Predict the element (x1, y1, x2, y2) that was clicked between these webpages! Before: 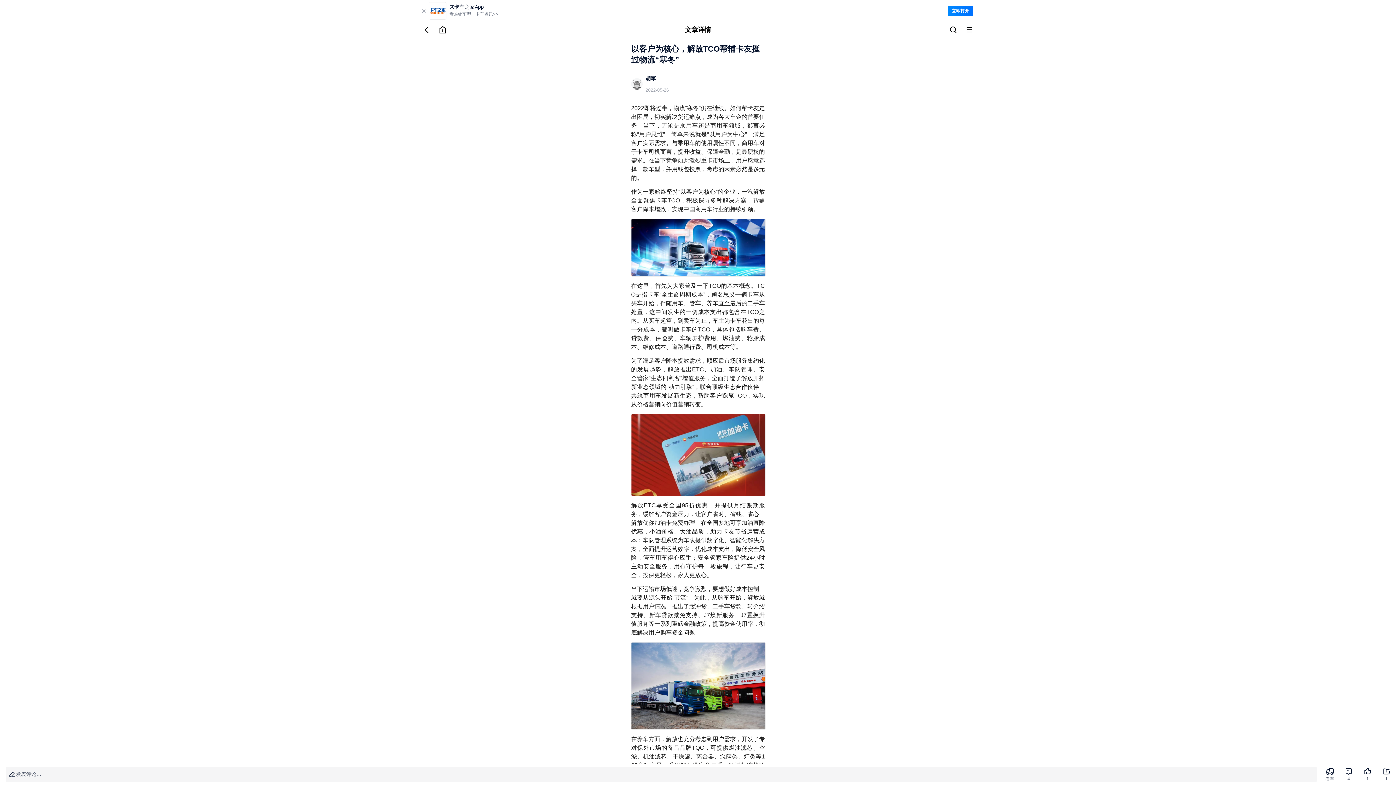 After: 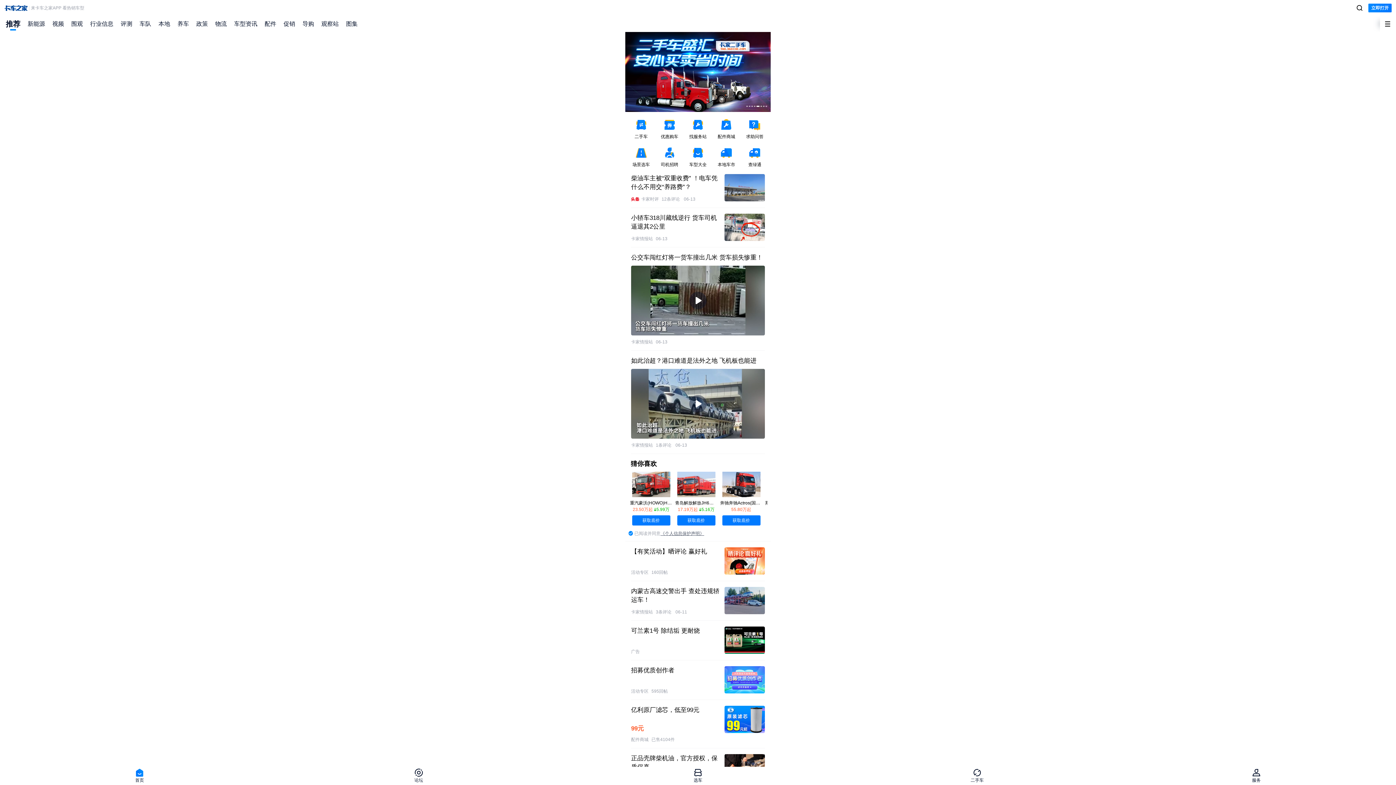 Action: label:  bbox: (434, 21, 450, 37)